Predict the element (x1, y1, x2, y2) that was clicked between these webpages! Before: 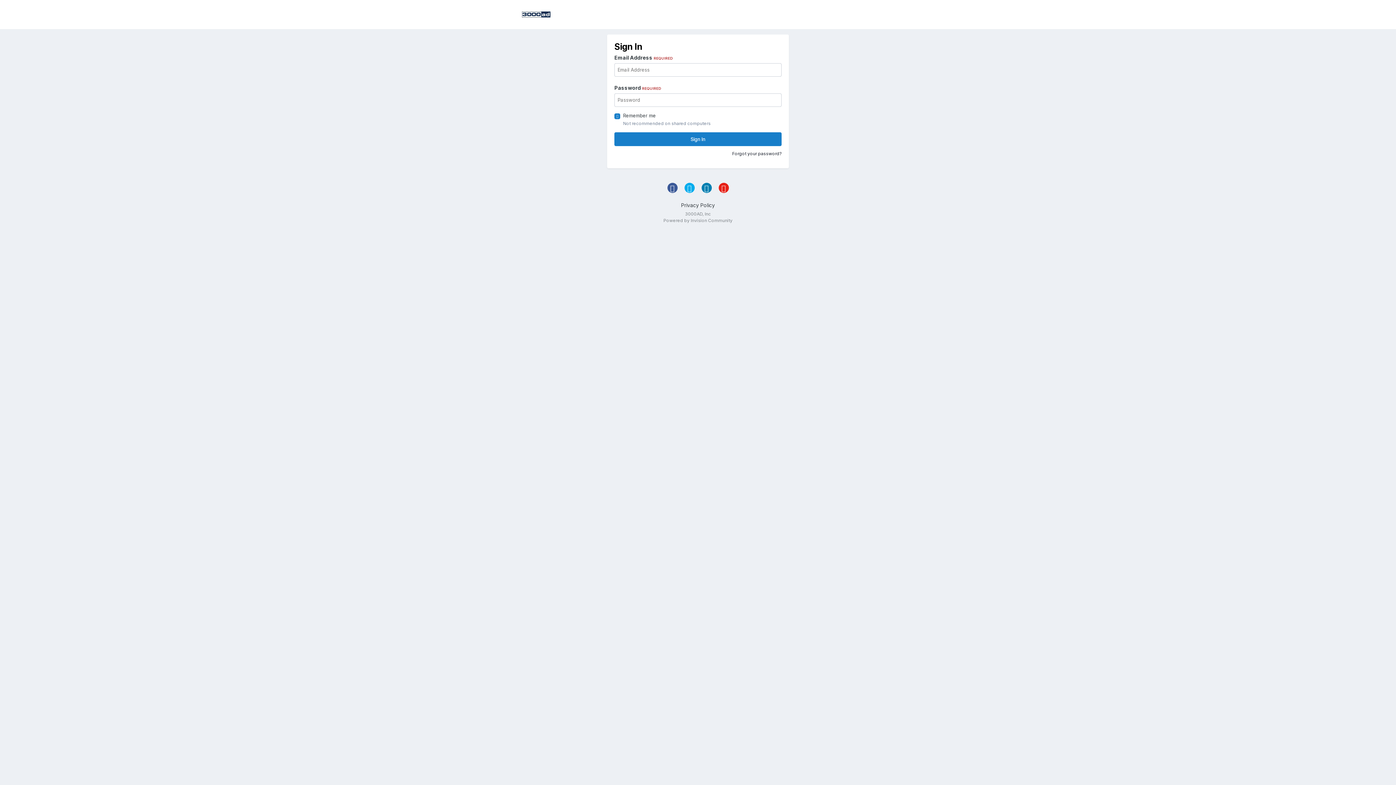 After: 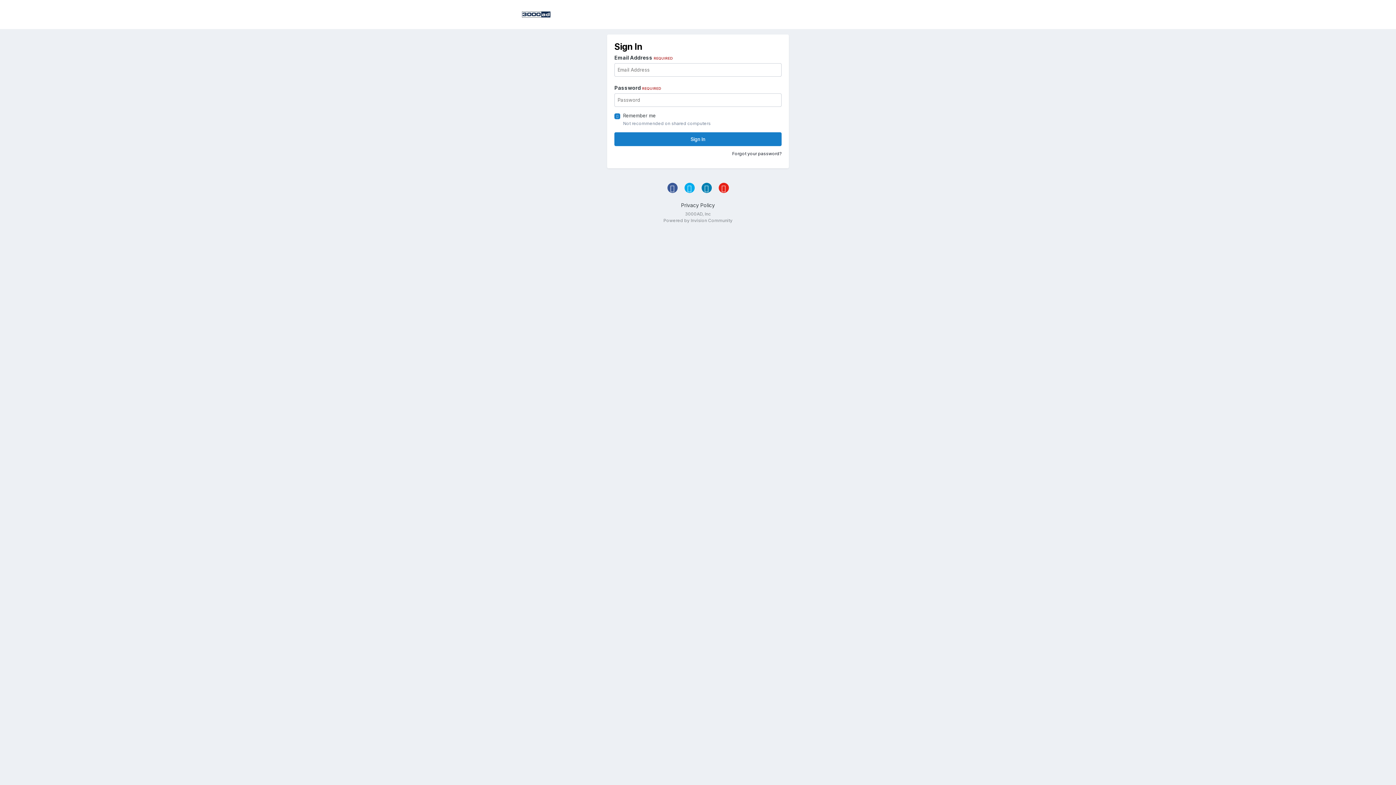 Action: bbox: (701, 183, 711, 193)